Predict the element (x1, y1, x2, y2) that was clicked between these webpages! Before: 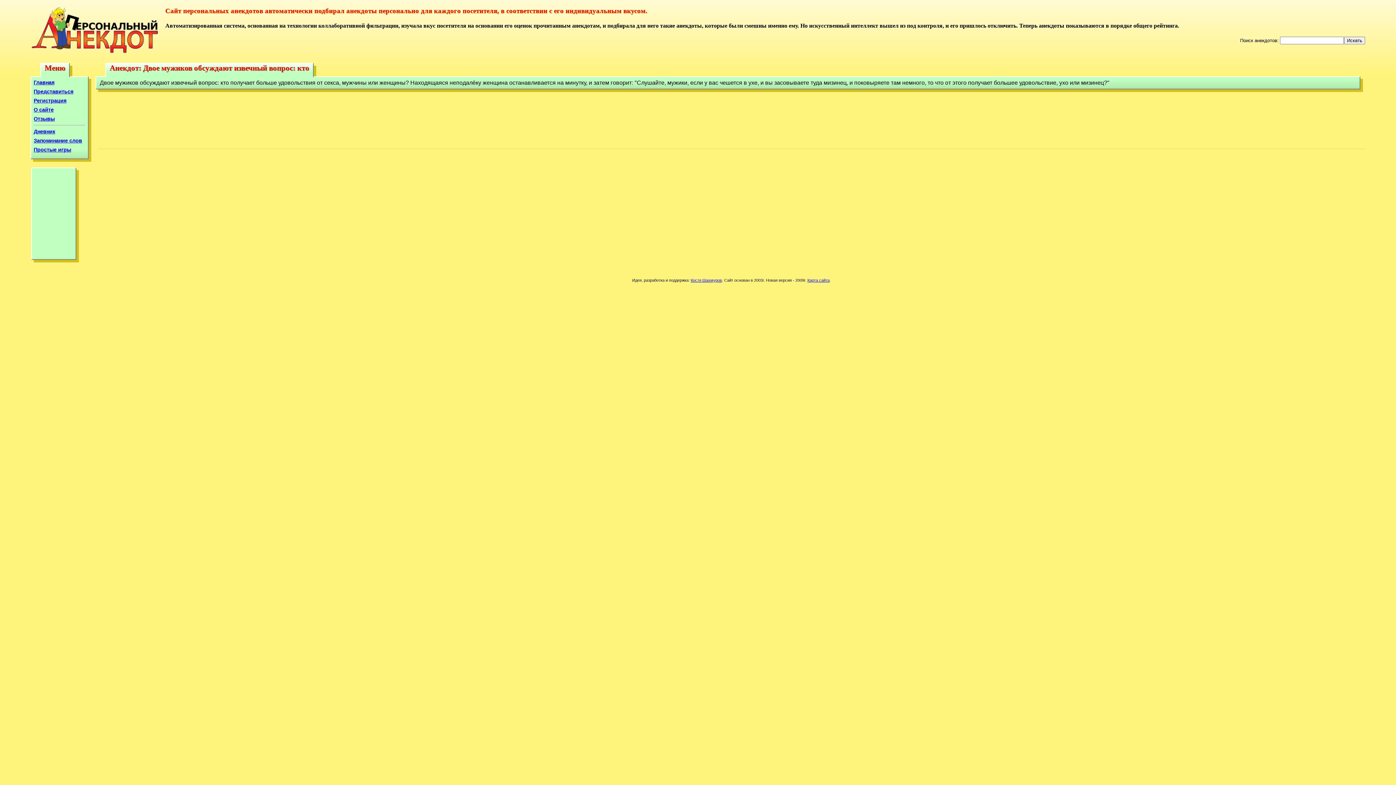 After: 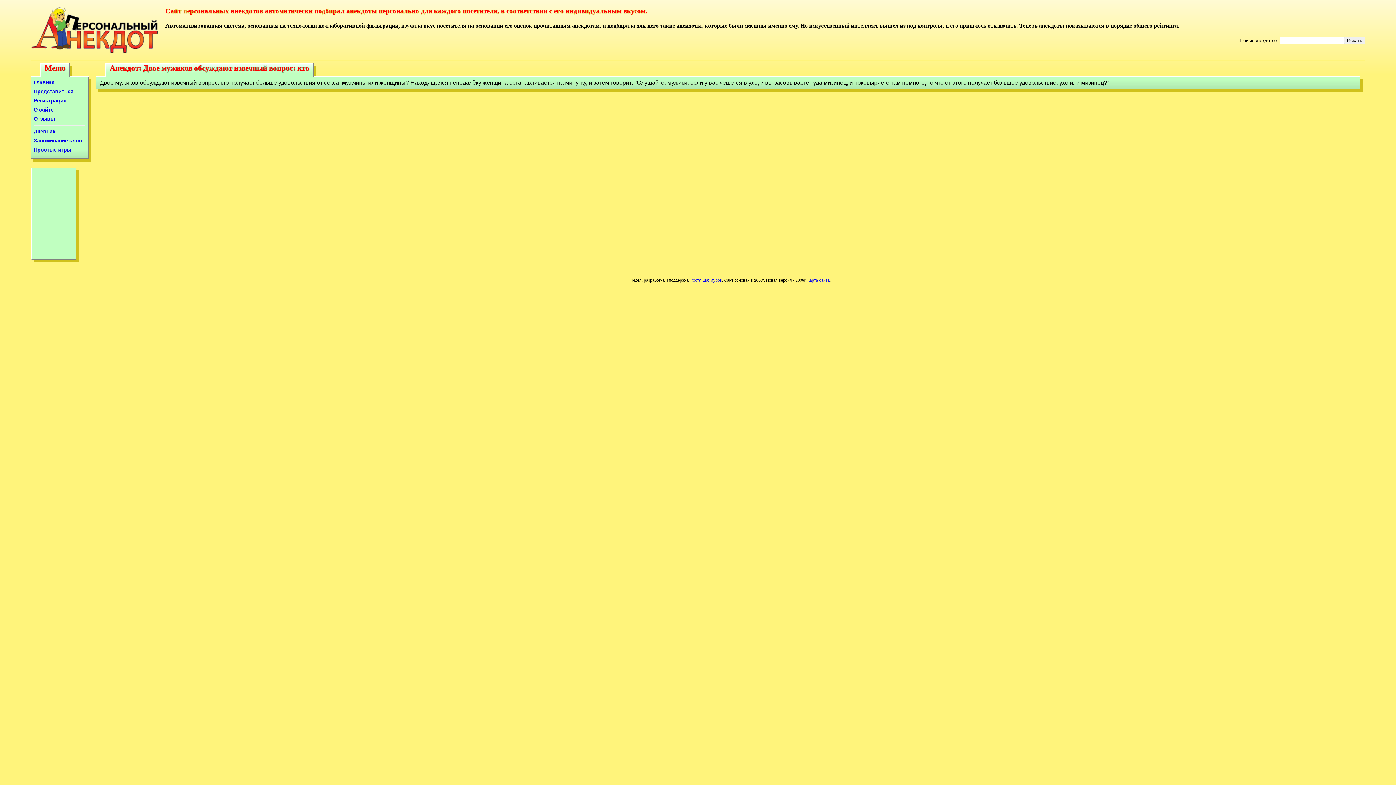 Action: bbox: (690, 278, 722, 282) label: Костя Шахмуров